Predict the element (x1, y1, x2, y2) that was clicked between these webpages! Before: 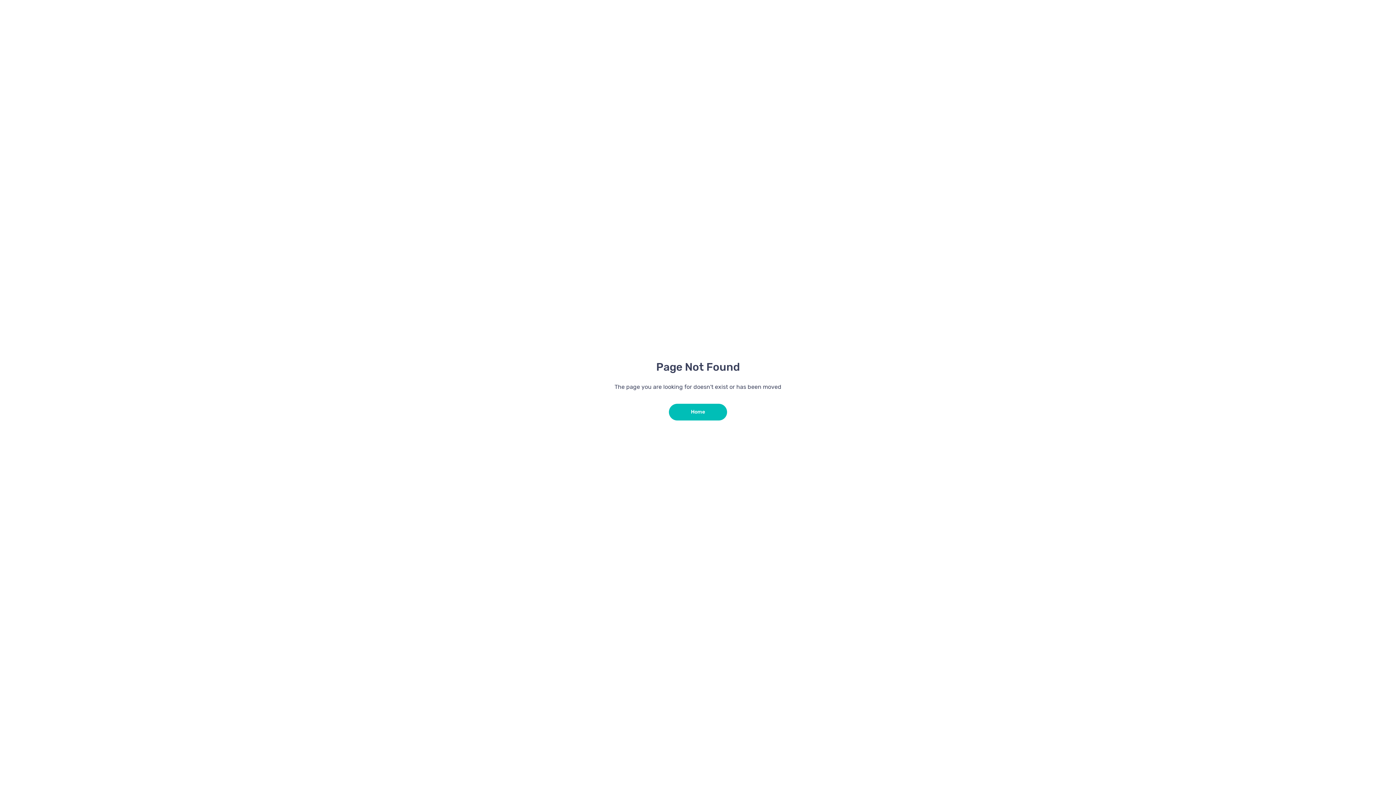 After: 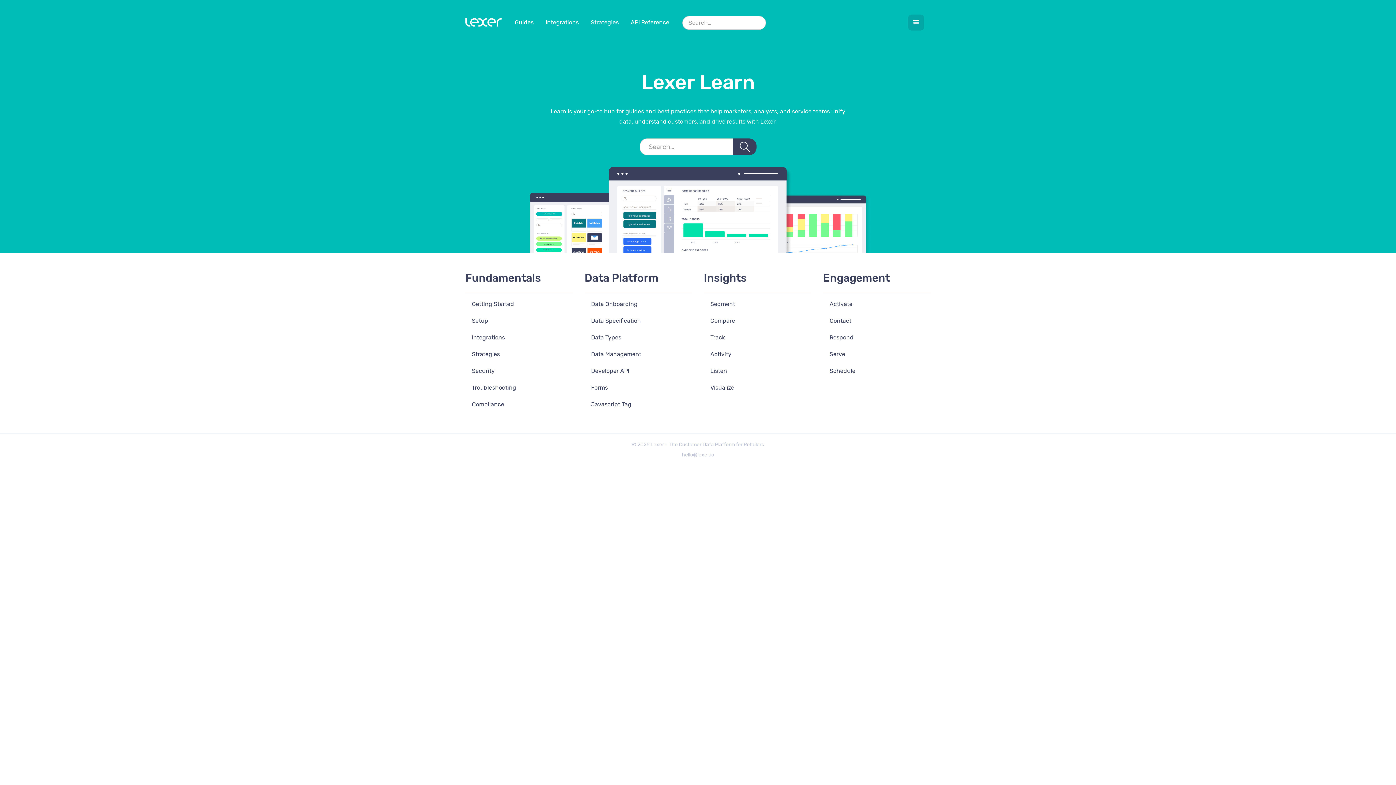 Action: label: Home bbox: (669, 403, 727, 420)